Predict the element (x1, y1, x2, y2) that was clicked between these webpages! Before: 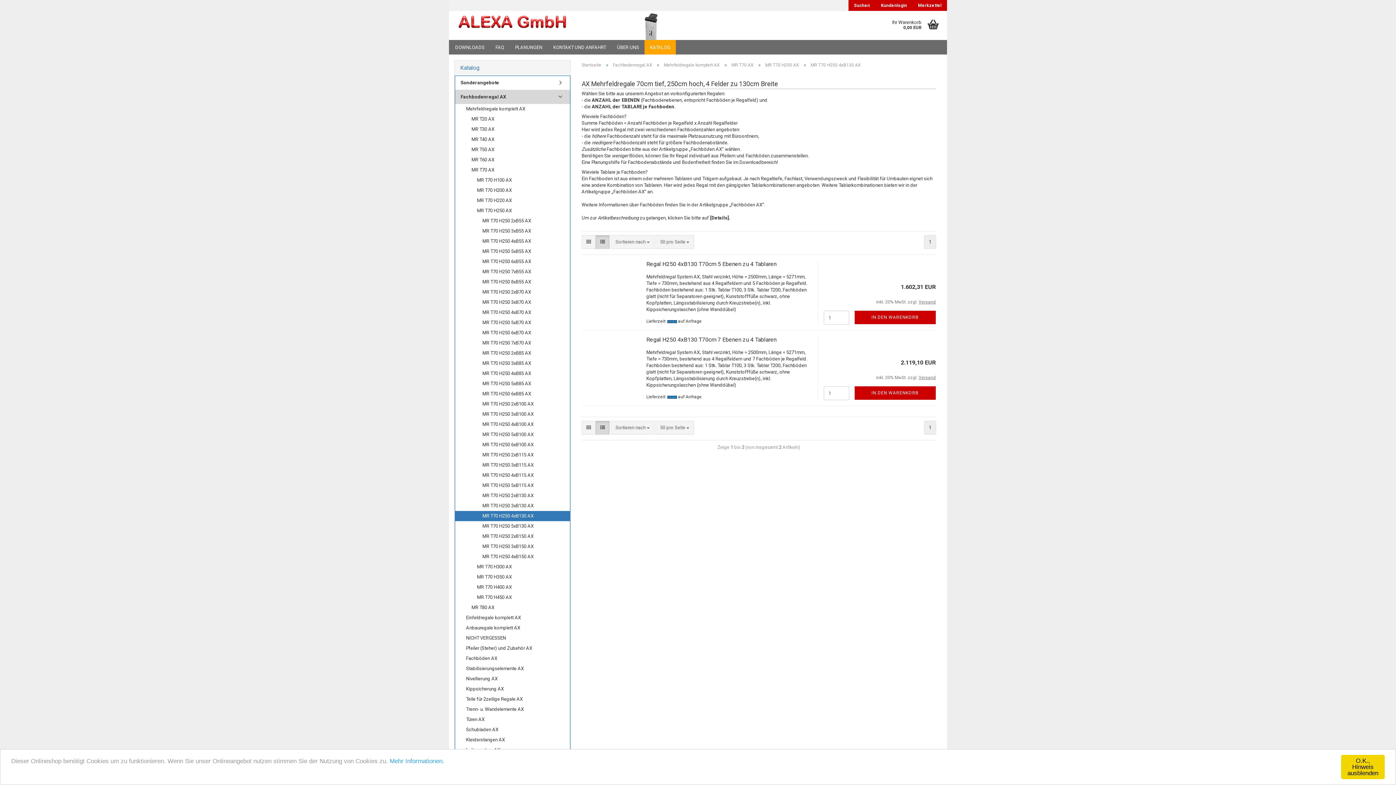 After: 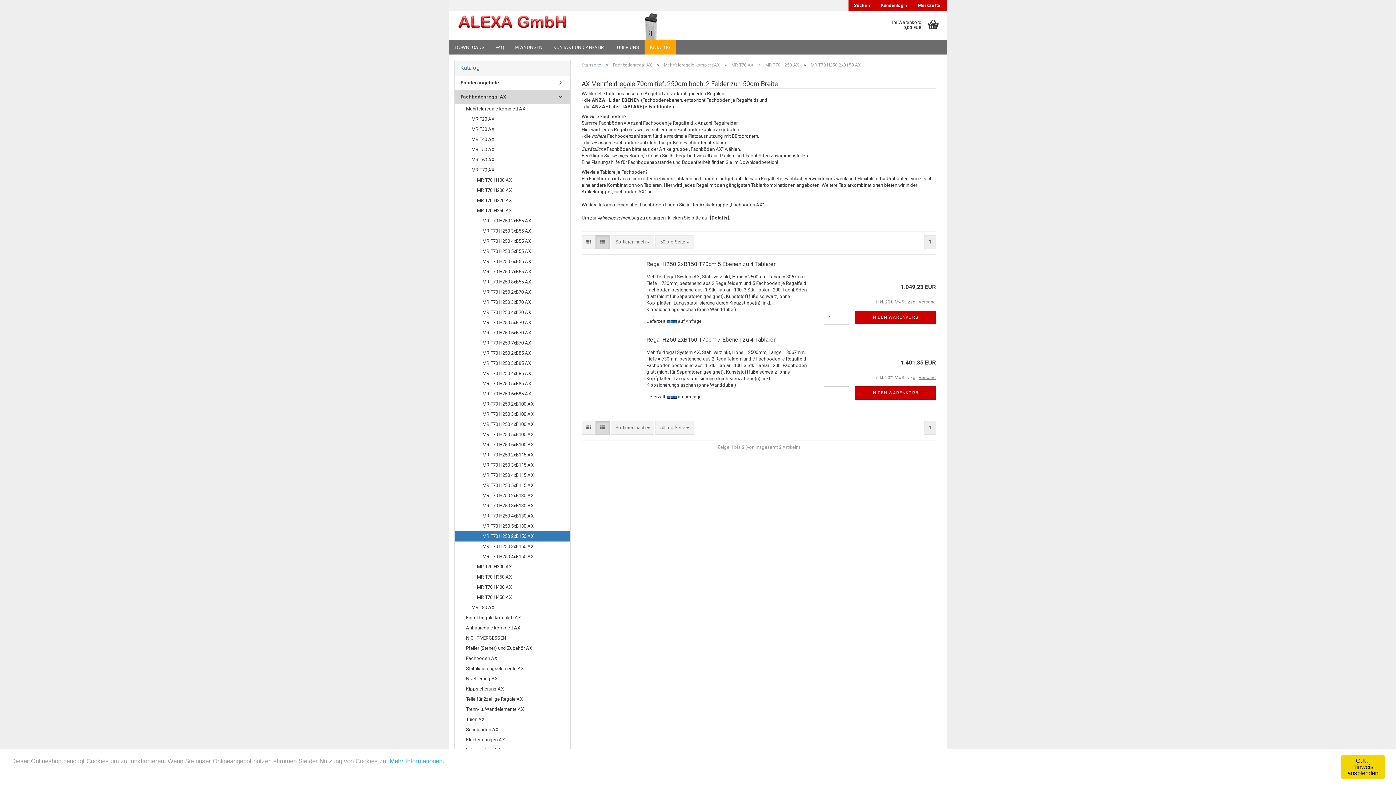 Action: label: MR T70 H250 2xB150 AX bbox: (455, 531, 570, 541)